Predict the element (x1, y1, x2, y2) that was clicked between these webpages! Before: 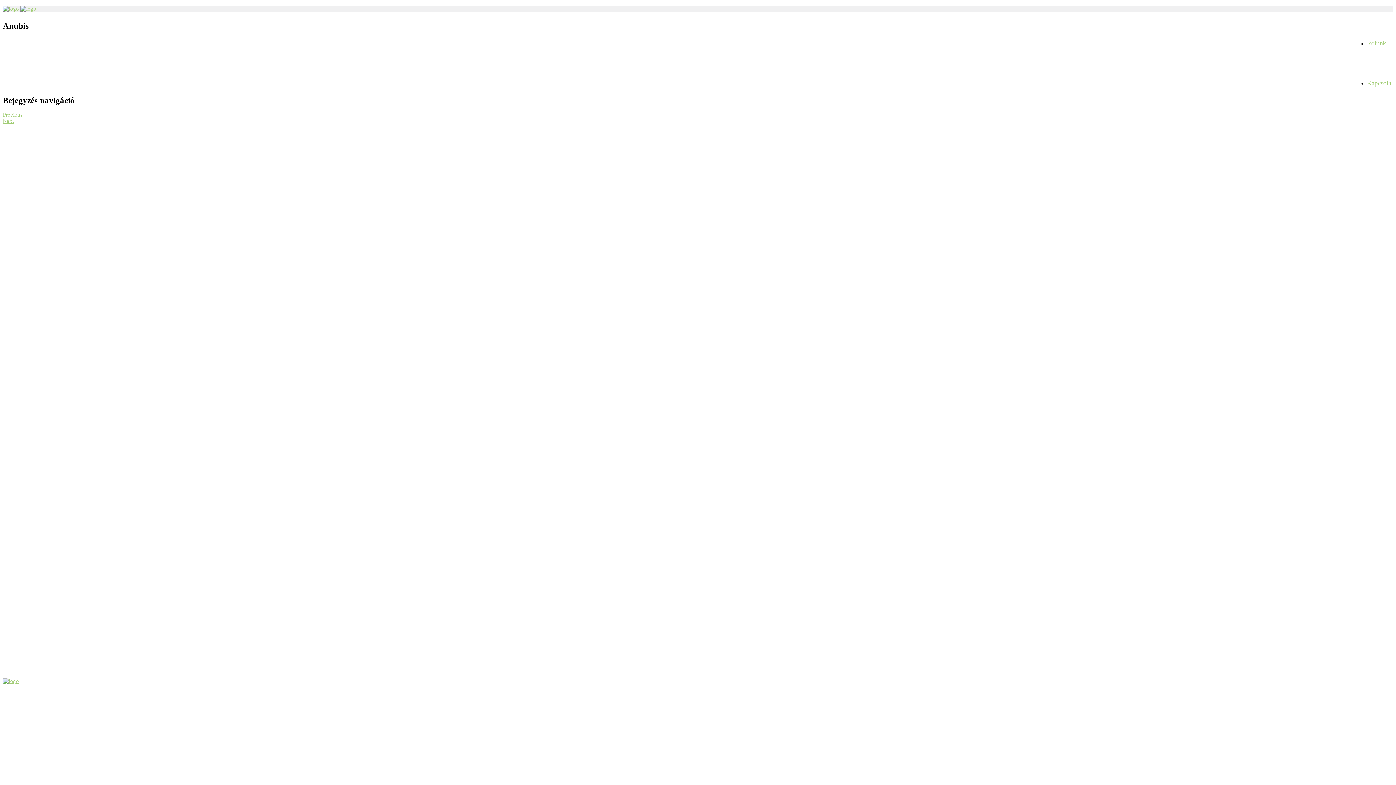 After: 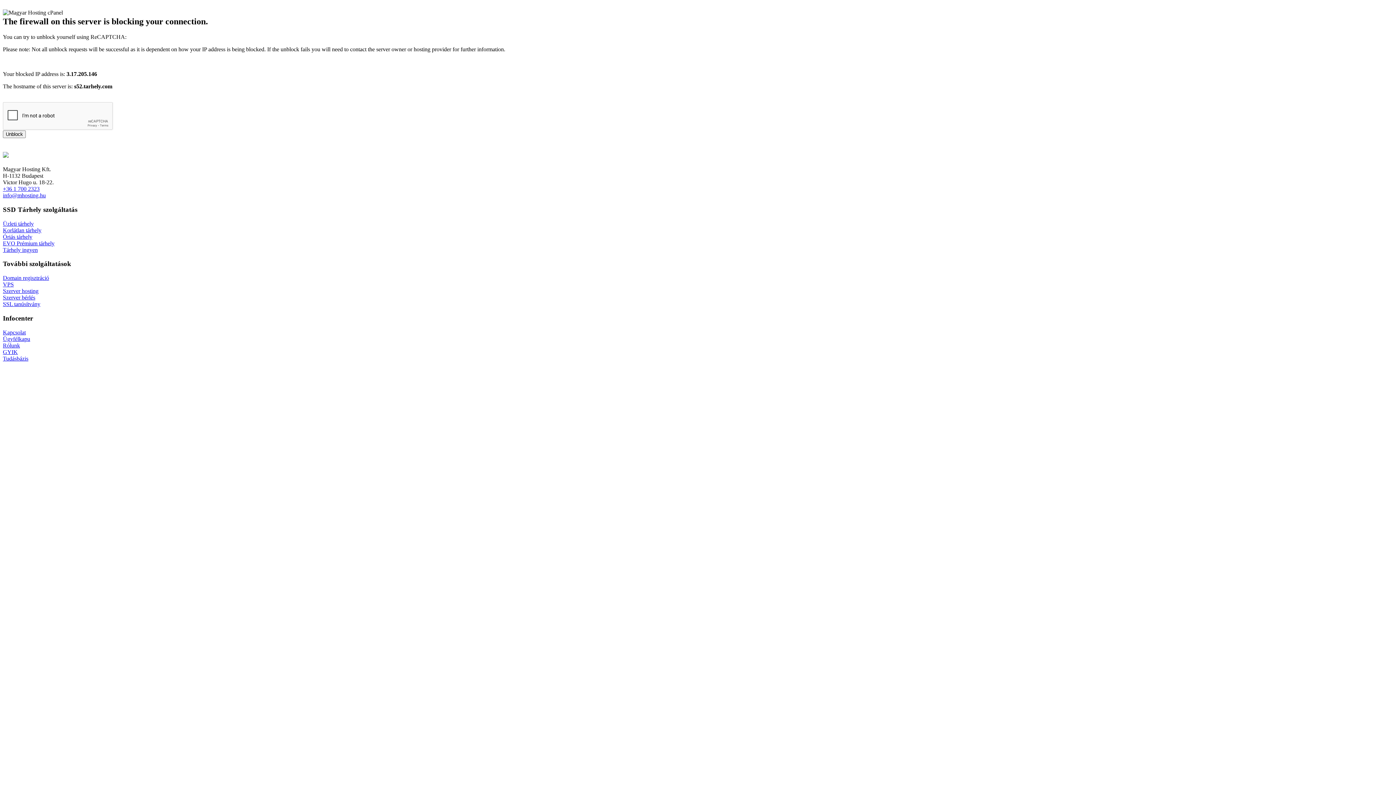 Action: bbox: (2, 5, 1115, 12) label:  